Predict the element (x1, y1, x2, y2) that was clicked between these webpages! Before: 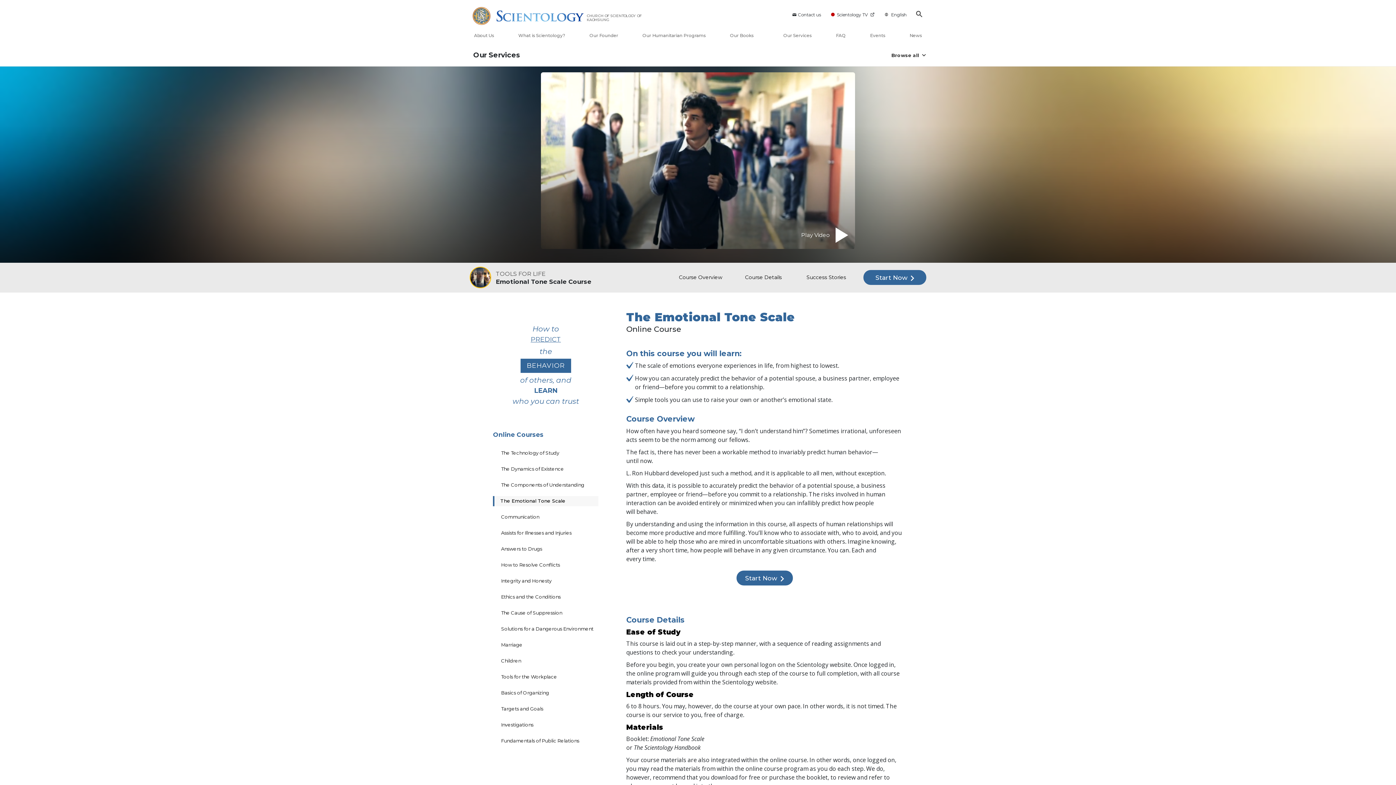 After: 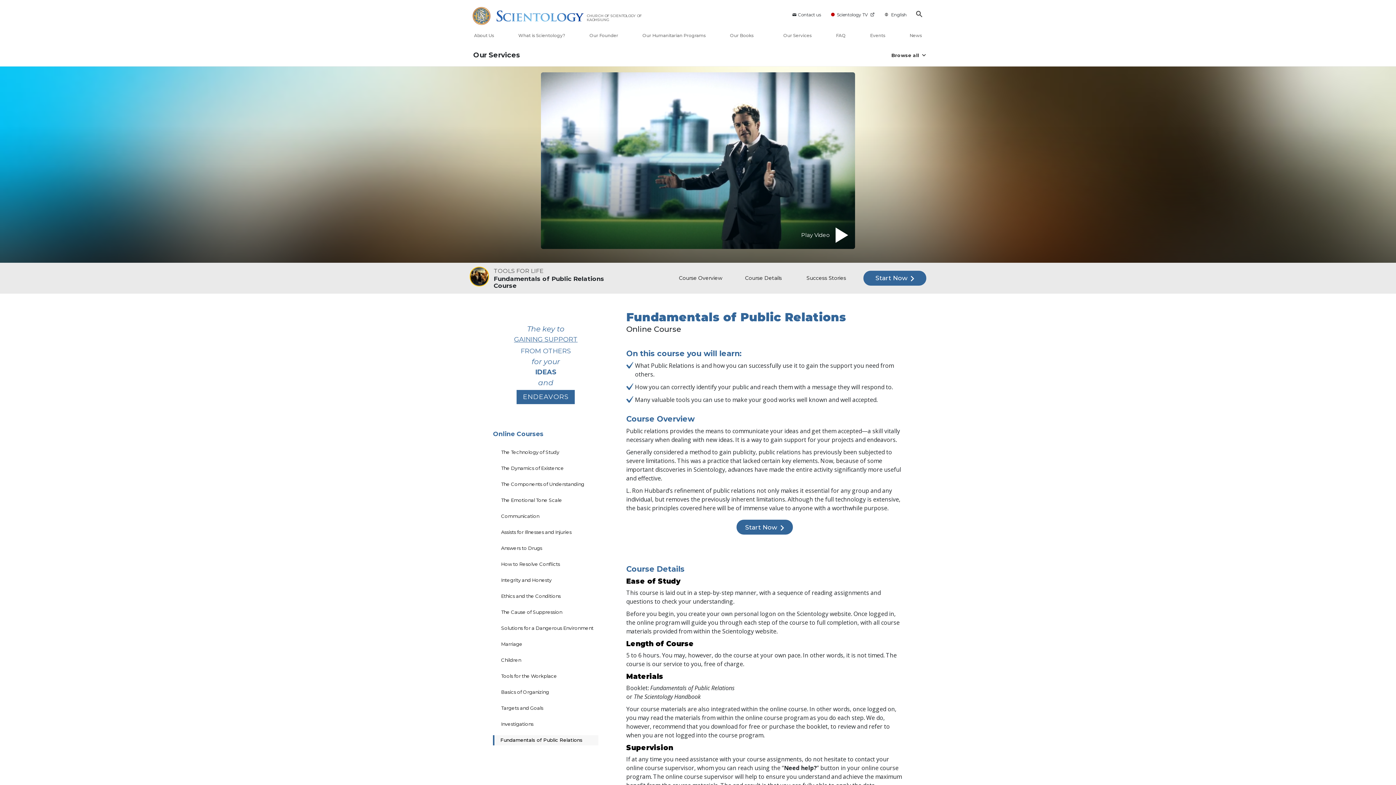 Action: label: Fundamentals of Public Relations bbox: (493, 736, 598, 746)